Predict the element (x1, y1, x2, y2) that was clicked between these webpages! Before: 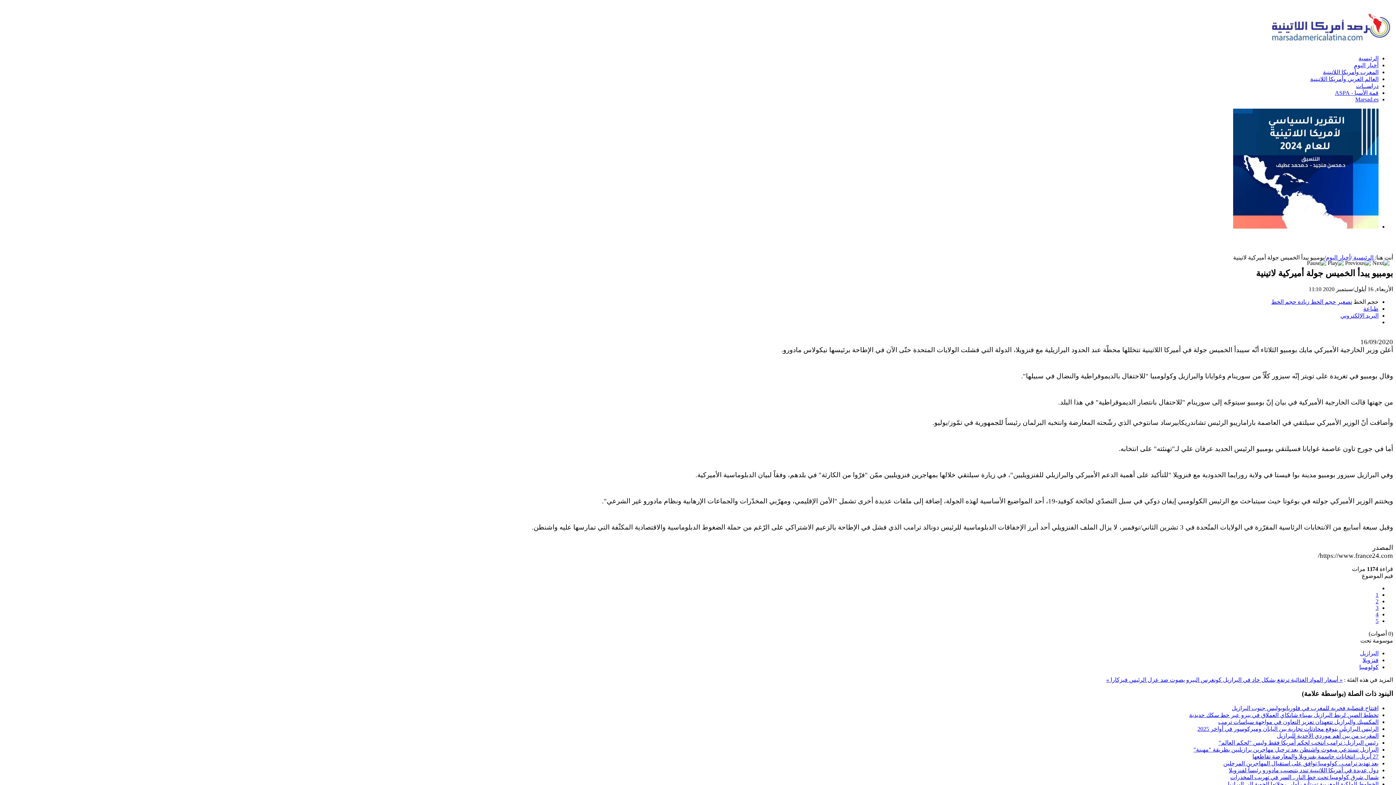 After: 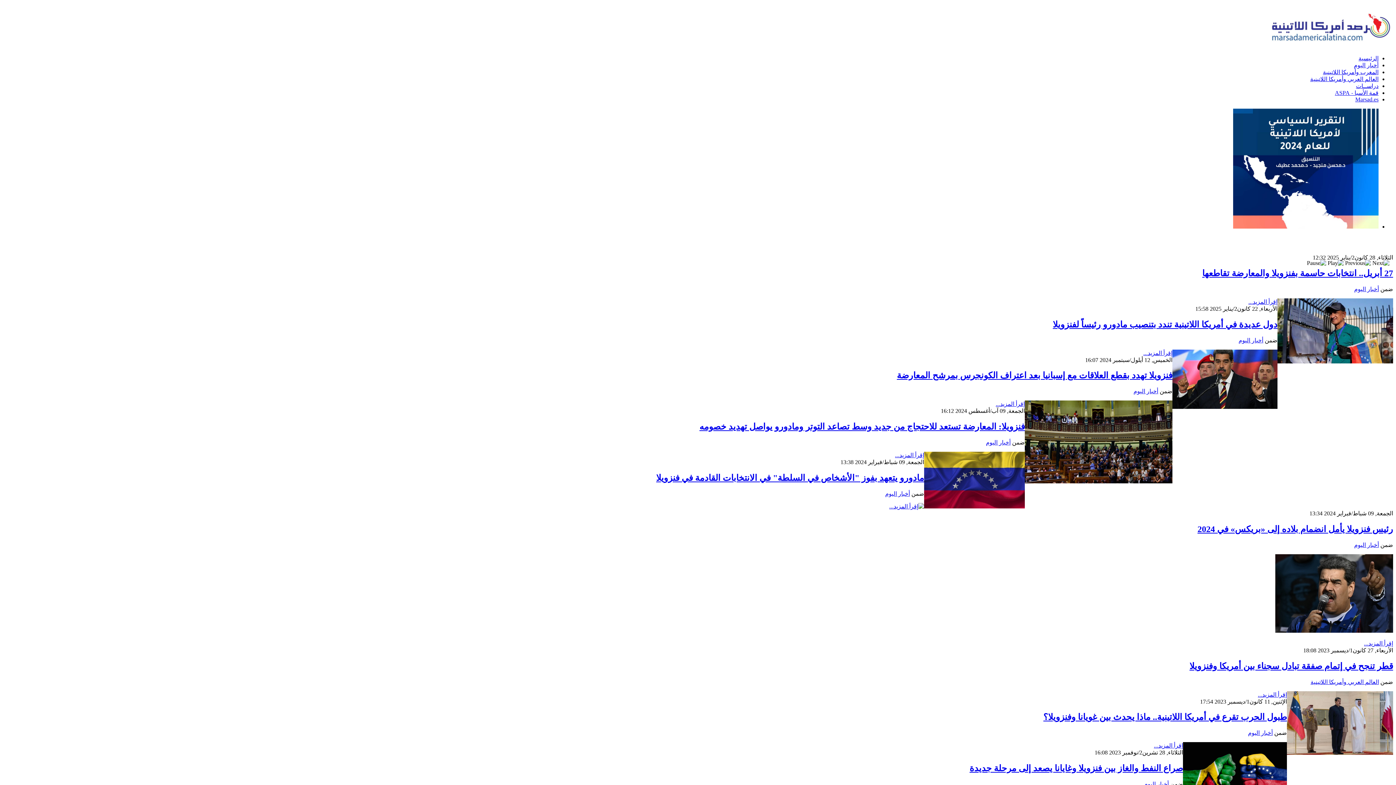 Action: label: فنزويلا bbox: (1362, 657, 1378, 663)